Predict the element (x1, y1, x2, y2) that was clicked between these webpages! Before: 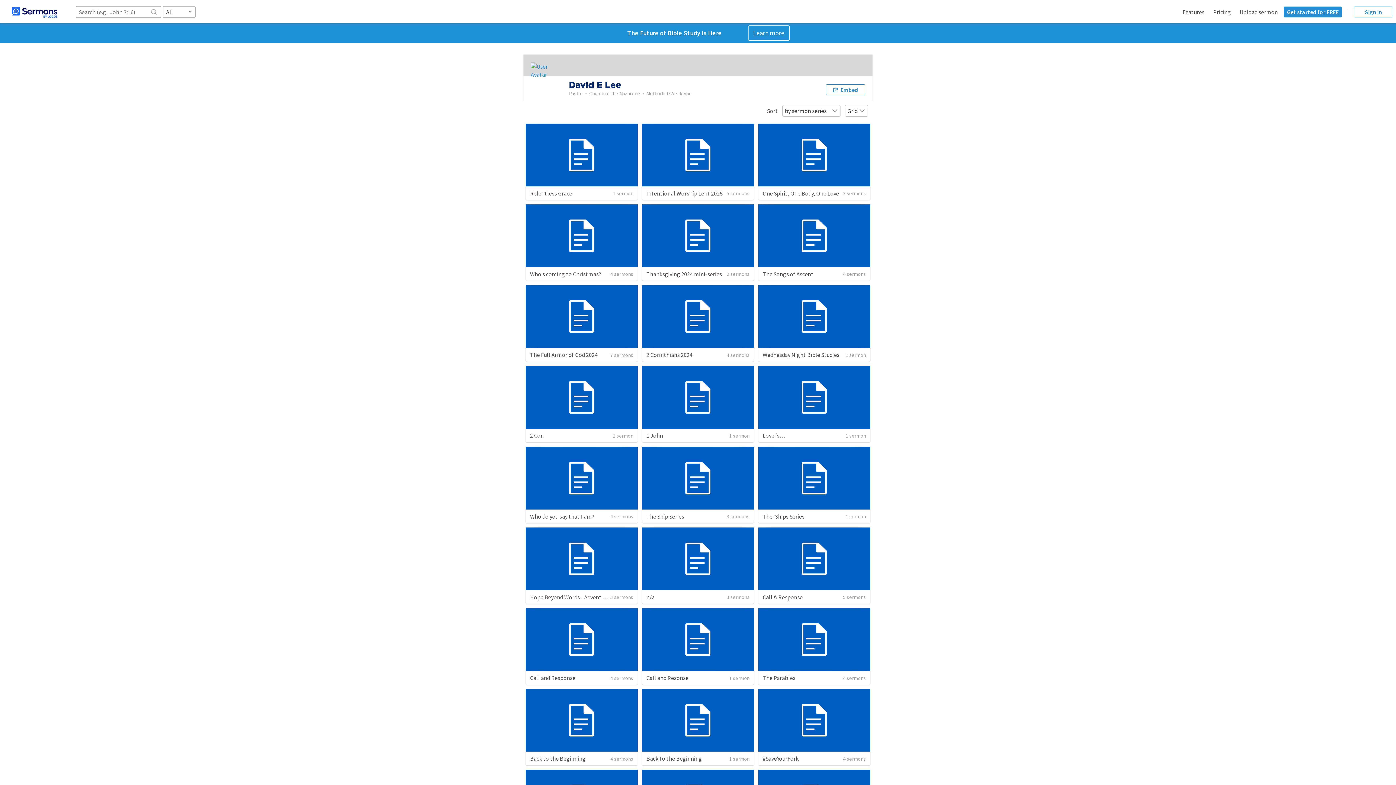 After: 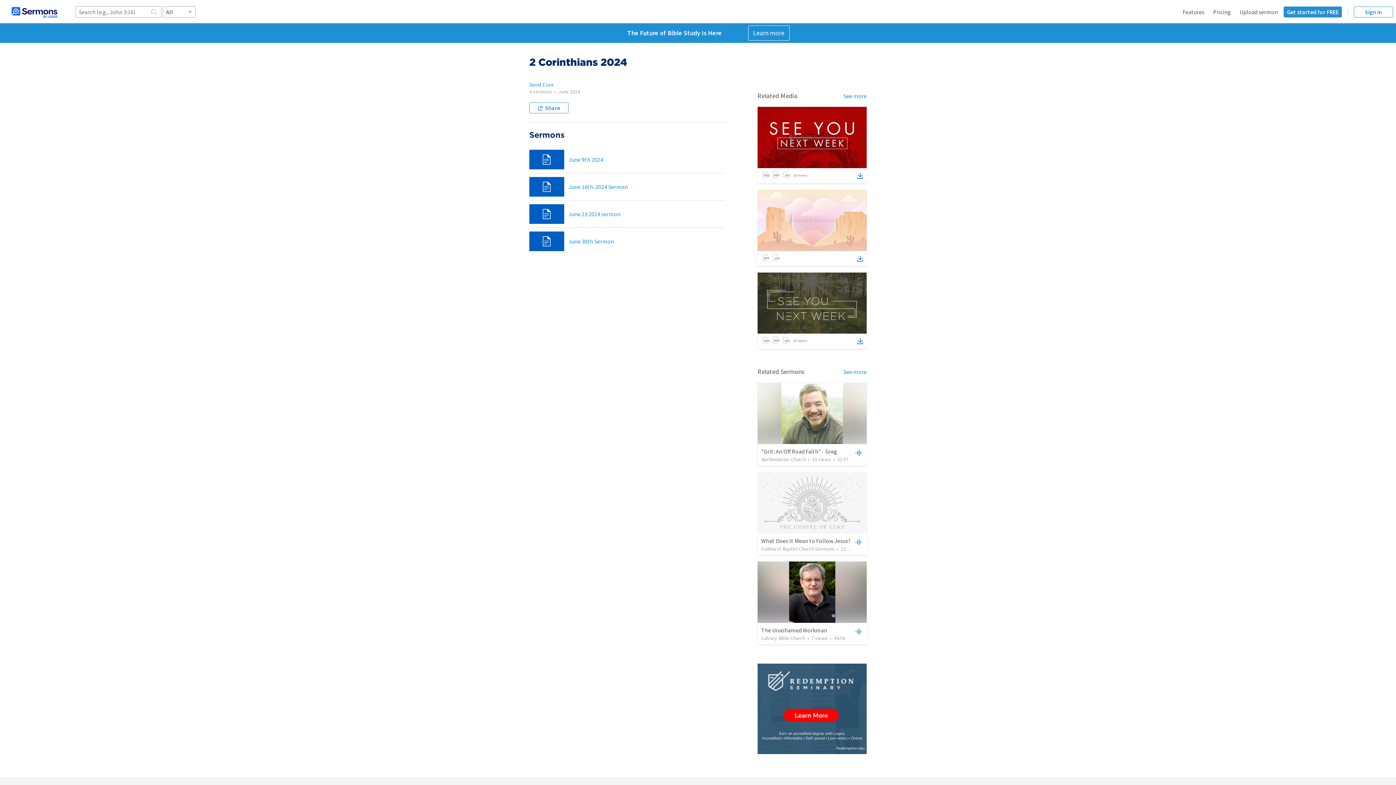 Action: bbox: (642, 285, 754, 348)